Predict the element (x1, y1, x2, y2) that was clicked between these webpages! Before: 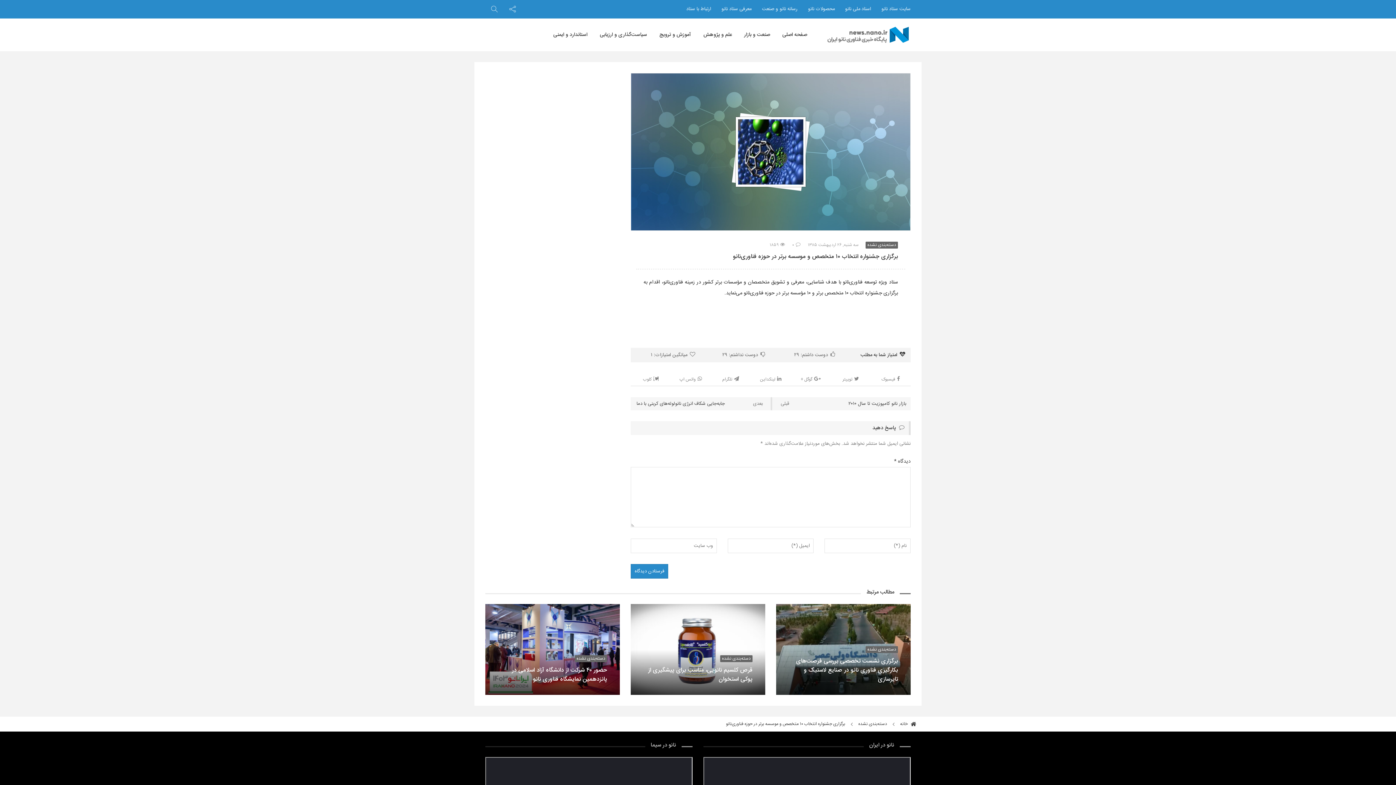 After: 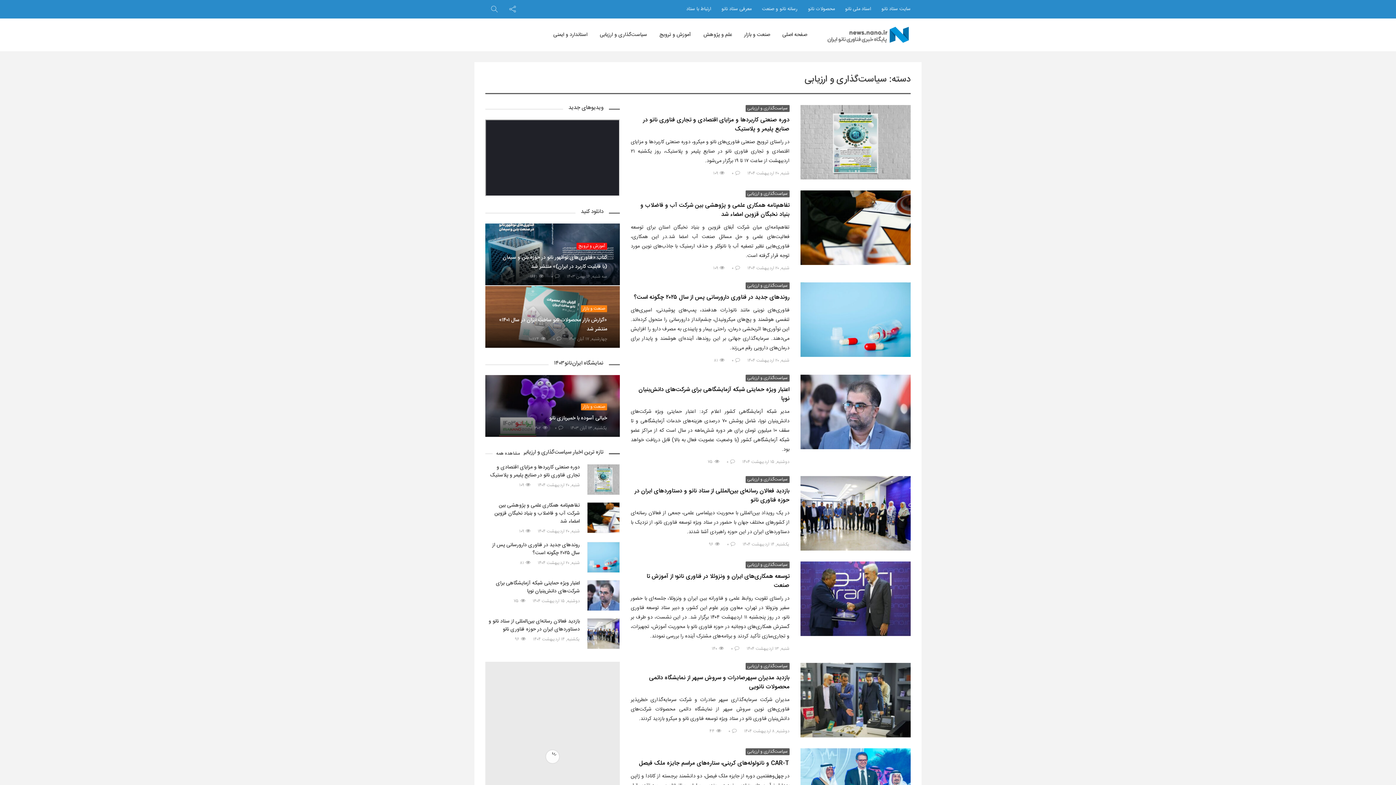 Action: label: سیاست‌گذاری و ارزیابی bbox: (600, 24, 647, 45)